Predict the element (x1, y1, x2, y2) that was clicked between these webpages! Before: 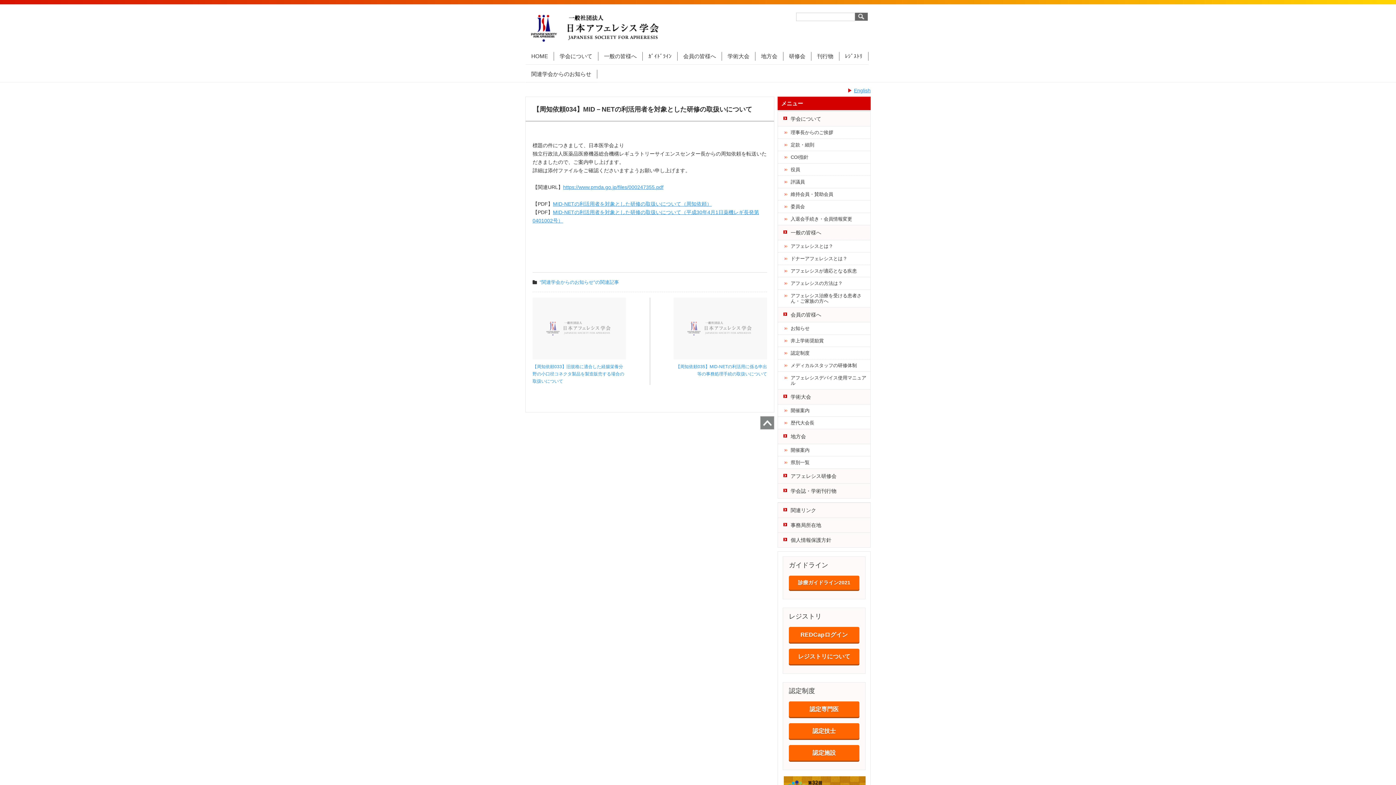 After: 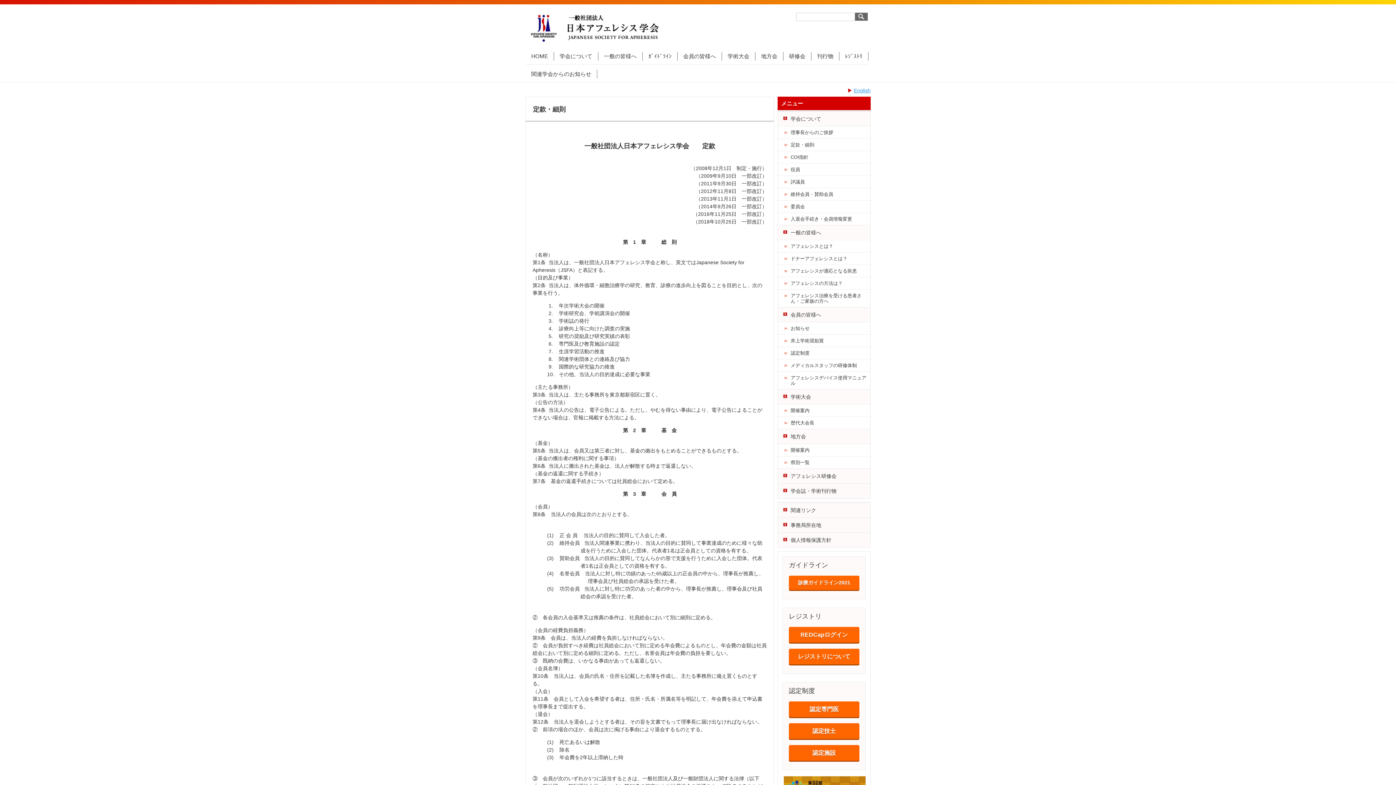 Action: bbox: (778, 138, 870, 150) label: 定款・細則